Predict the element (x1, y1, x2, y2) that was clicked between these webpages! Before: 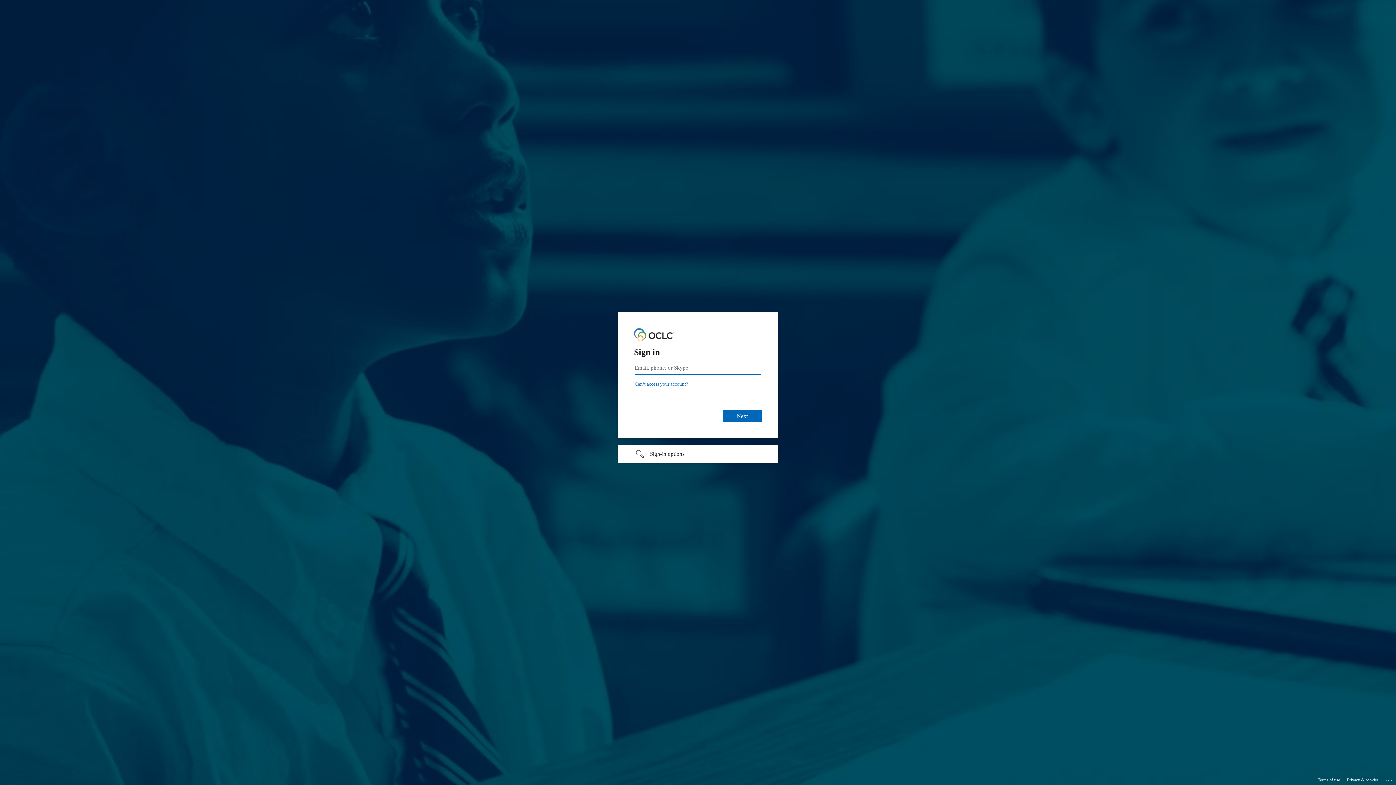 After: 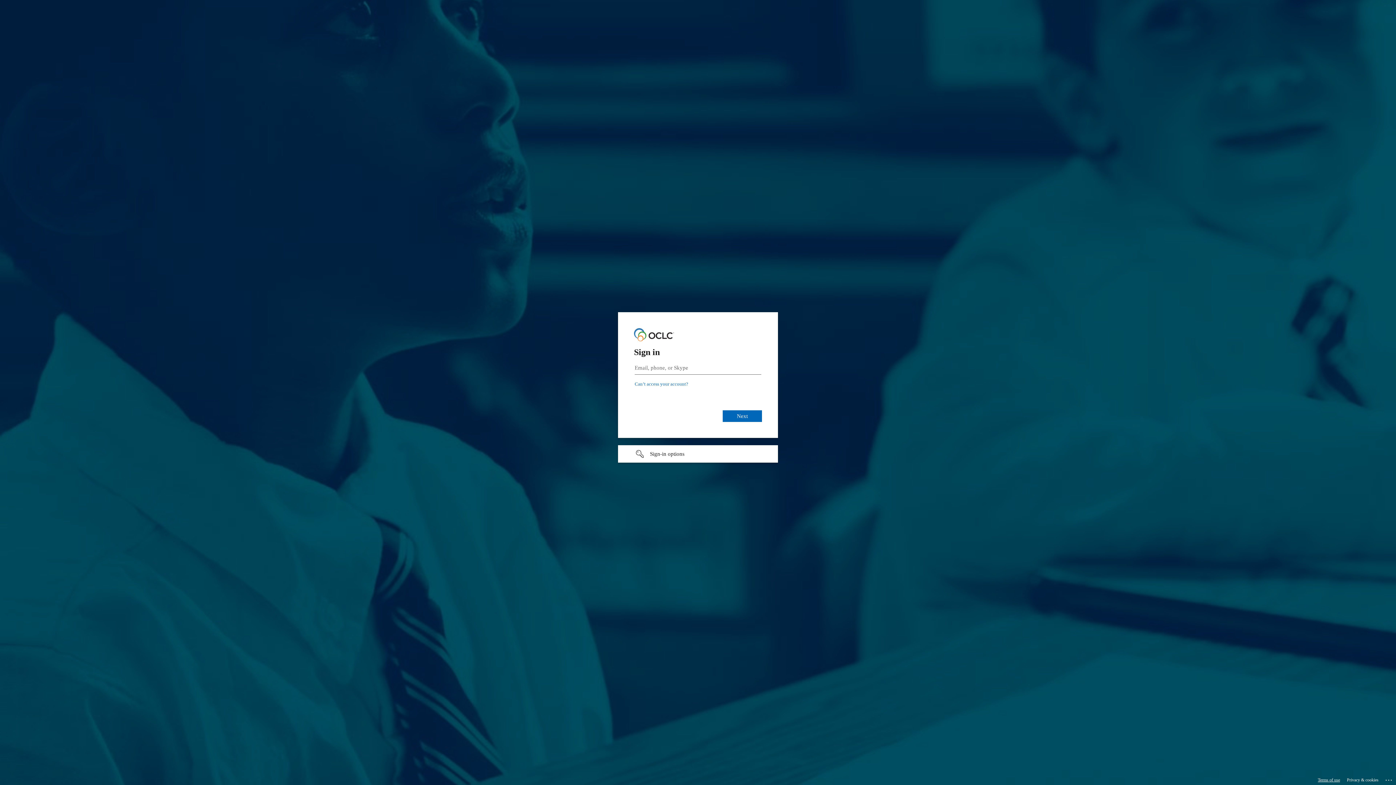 Action: label: Terms of use bbox: (1318, 775, 1340, 785)